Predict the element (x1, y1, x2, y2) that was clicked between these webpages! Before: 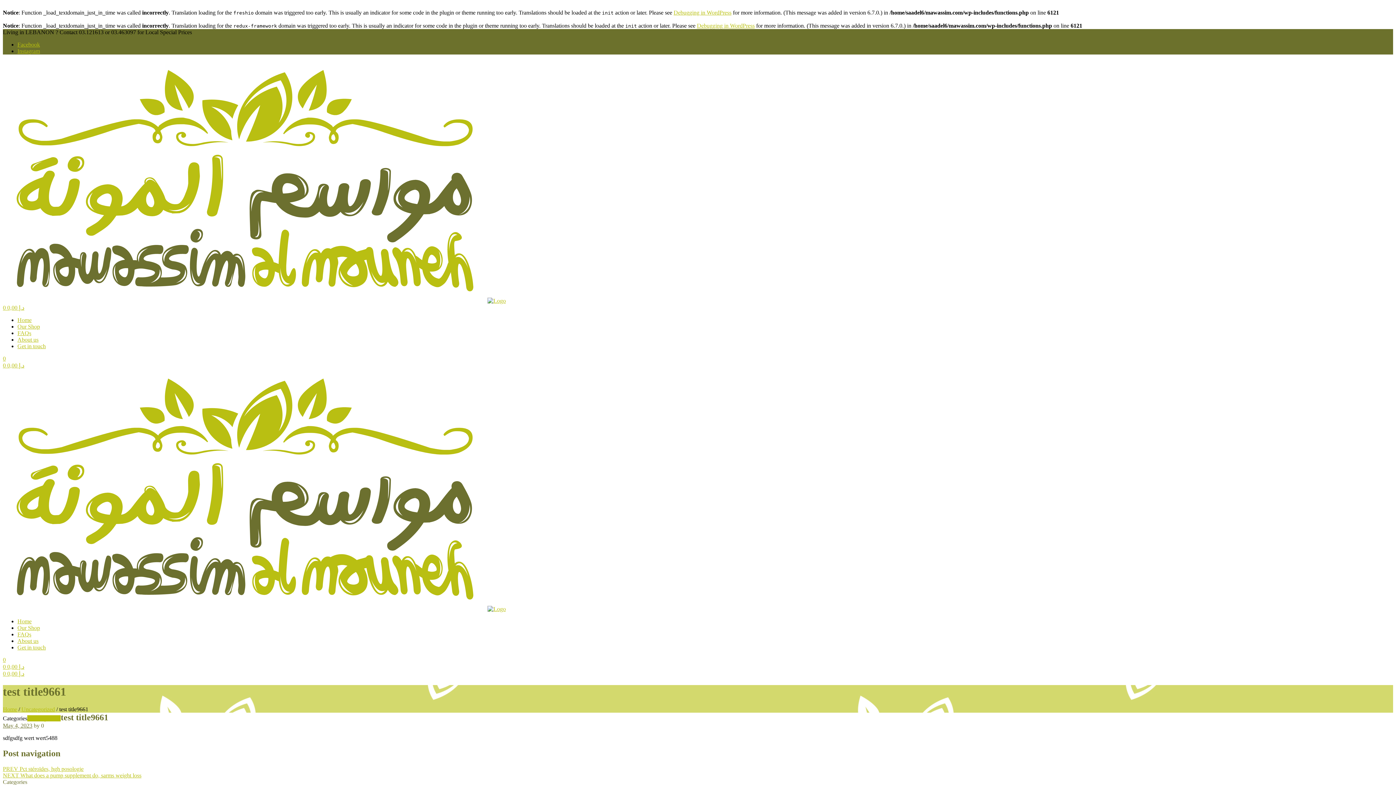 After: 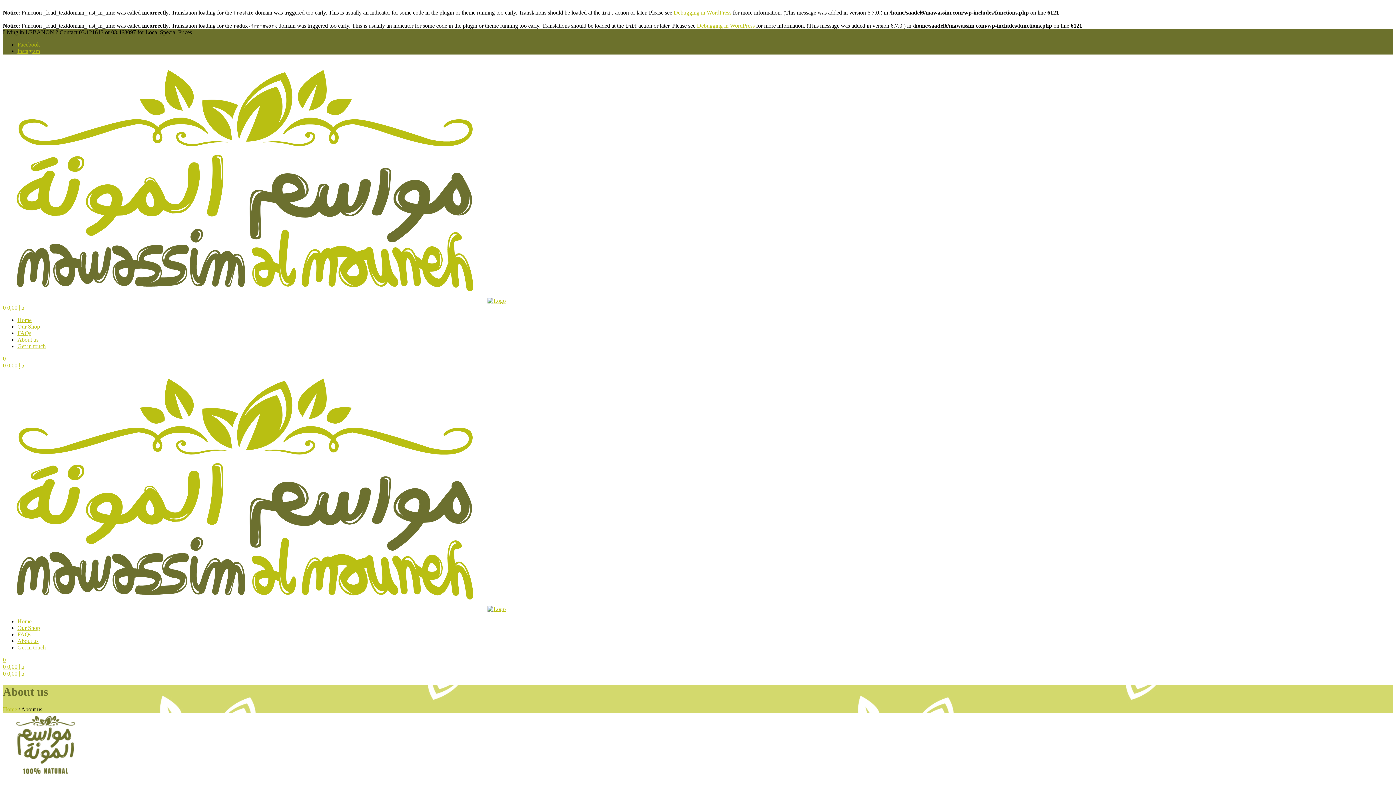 Action: bbox: (17, 336, 38, 342) label: About us